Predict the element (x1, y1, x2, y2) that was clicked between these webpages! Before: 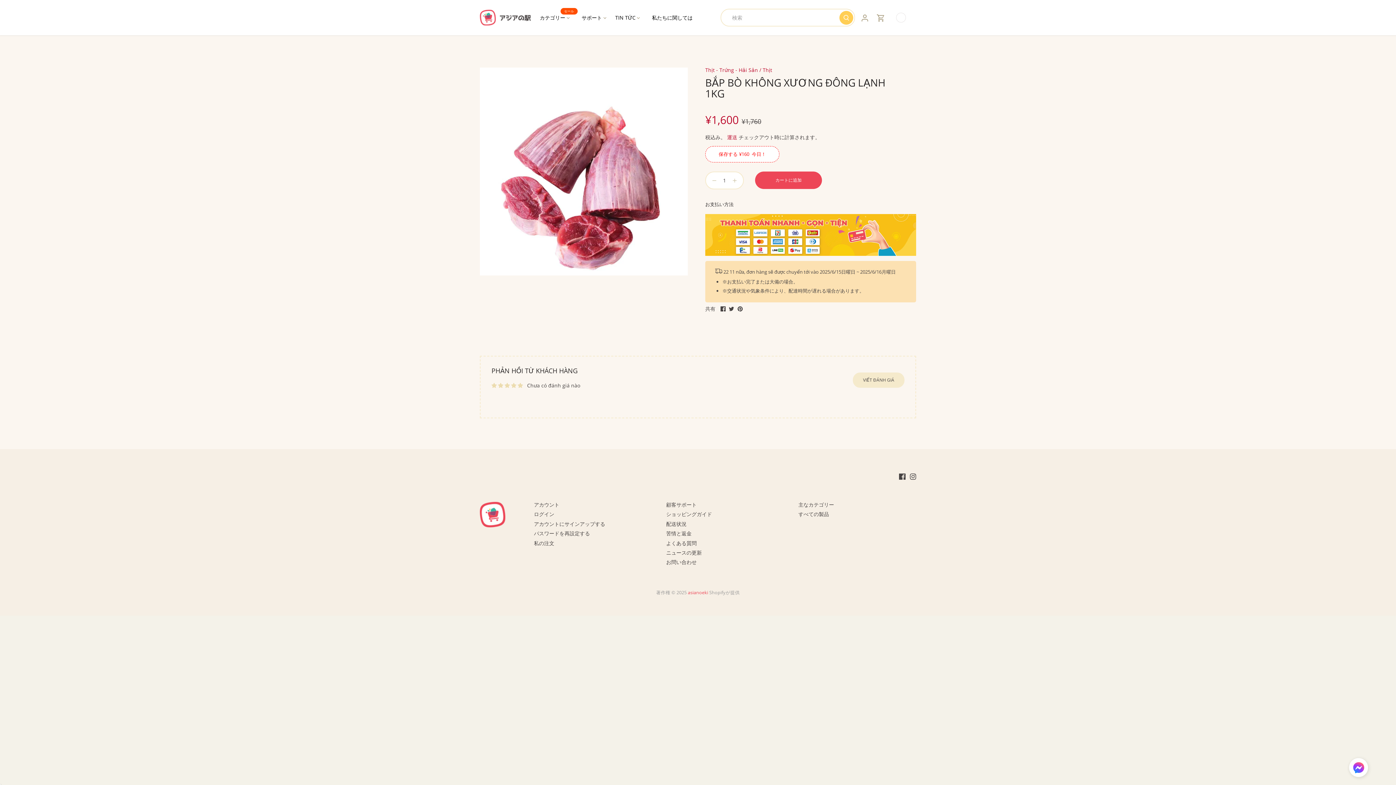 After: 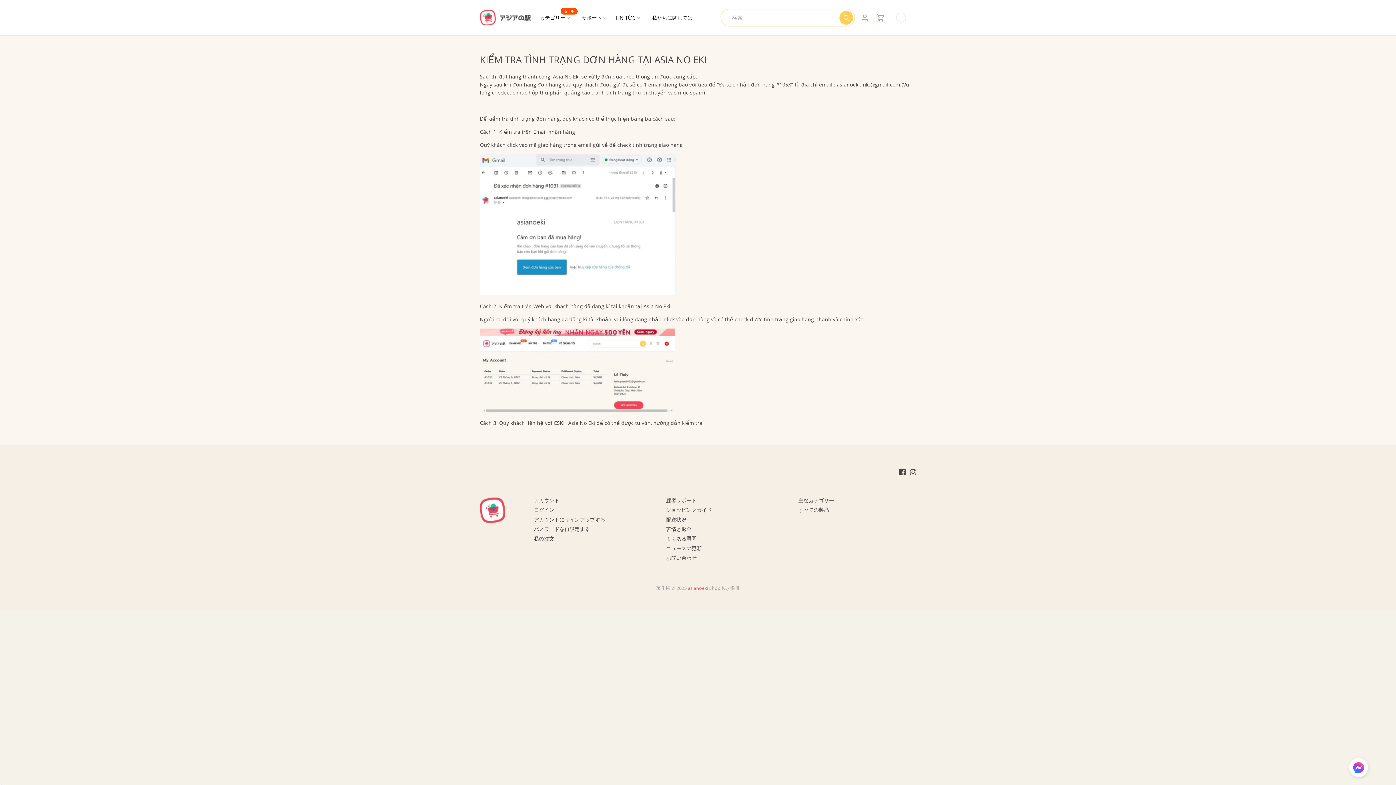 Action: bbox: (666, 520, 686, 527) label: 配送状況